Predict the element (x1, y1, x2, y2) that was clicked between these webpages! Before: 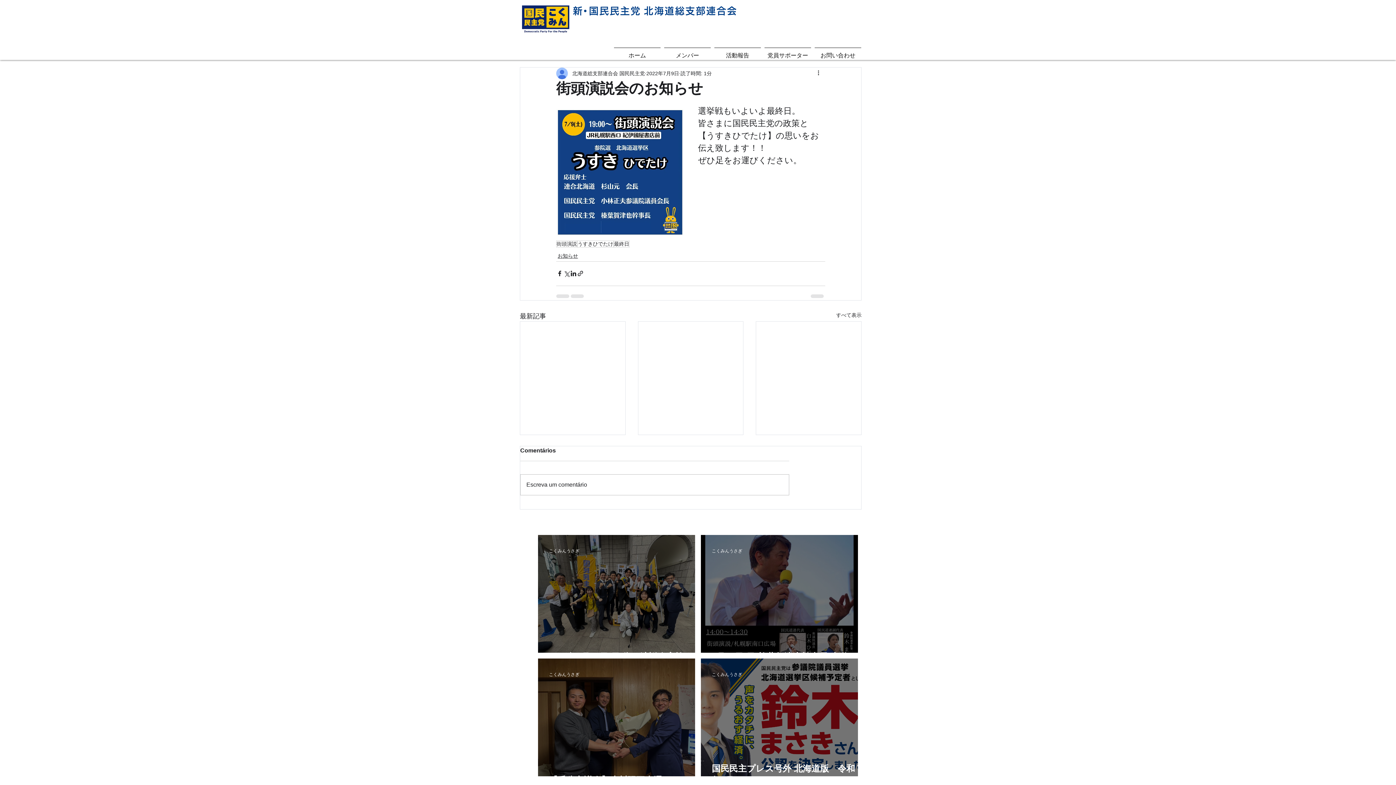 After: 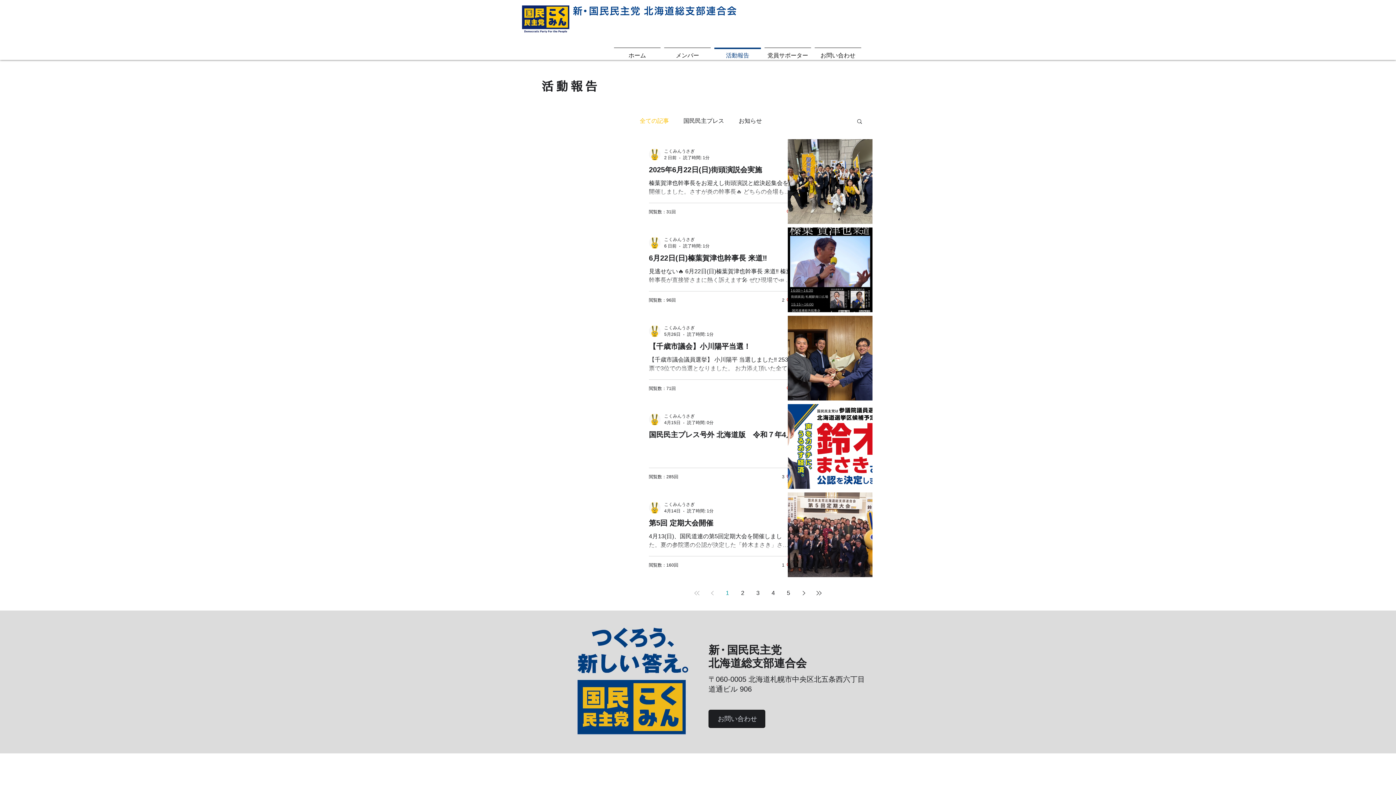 Action: bbox: (836, 311, 861, 321) label: すべて表示